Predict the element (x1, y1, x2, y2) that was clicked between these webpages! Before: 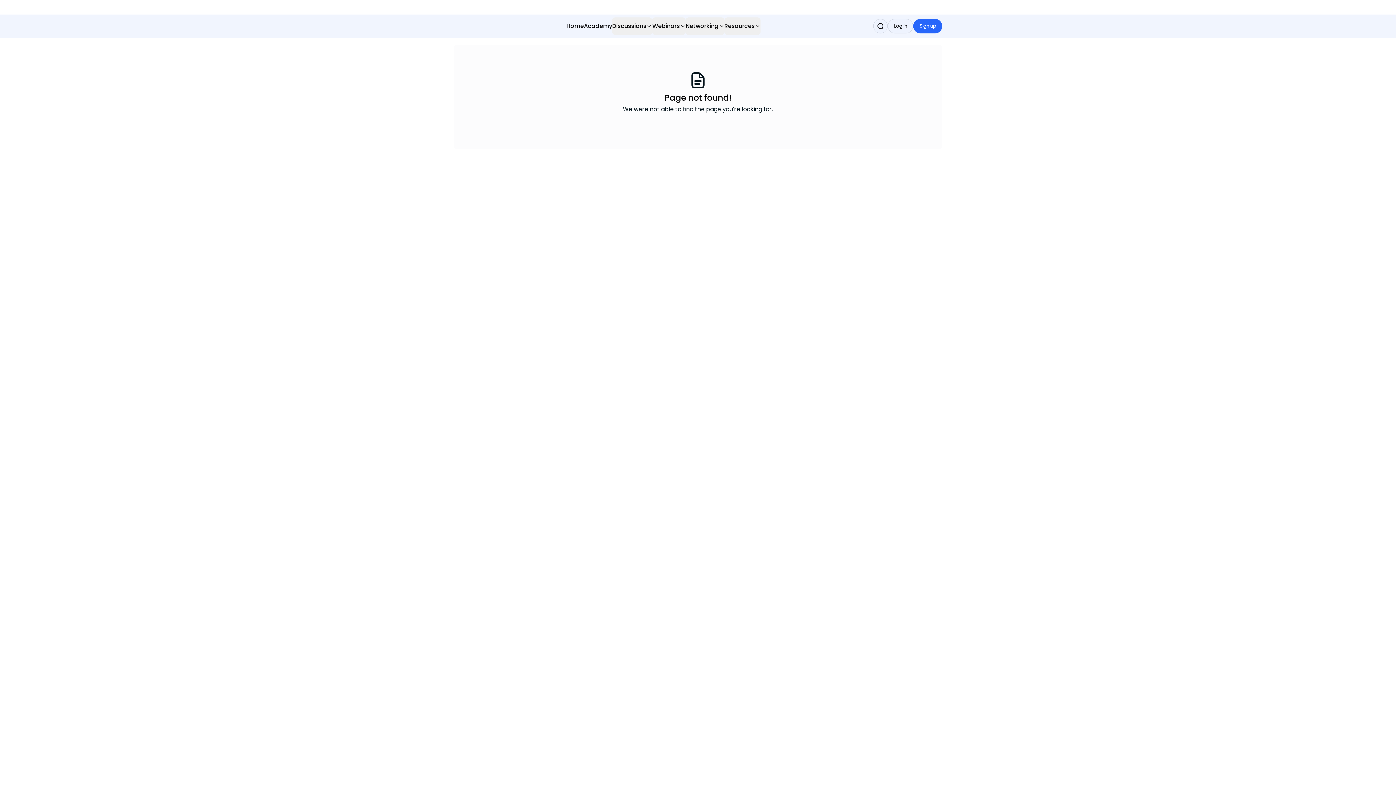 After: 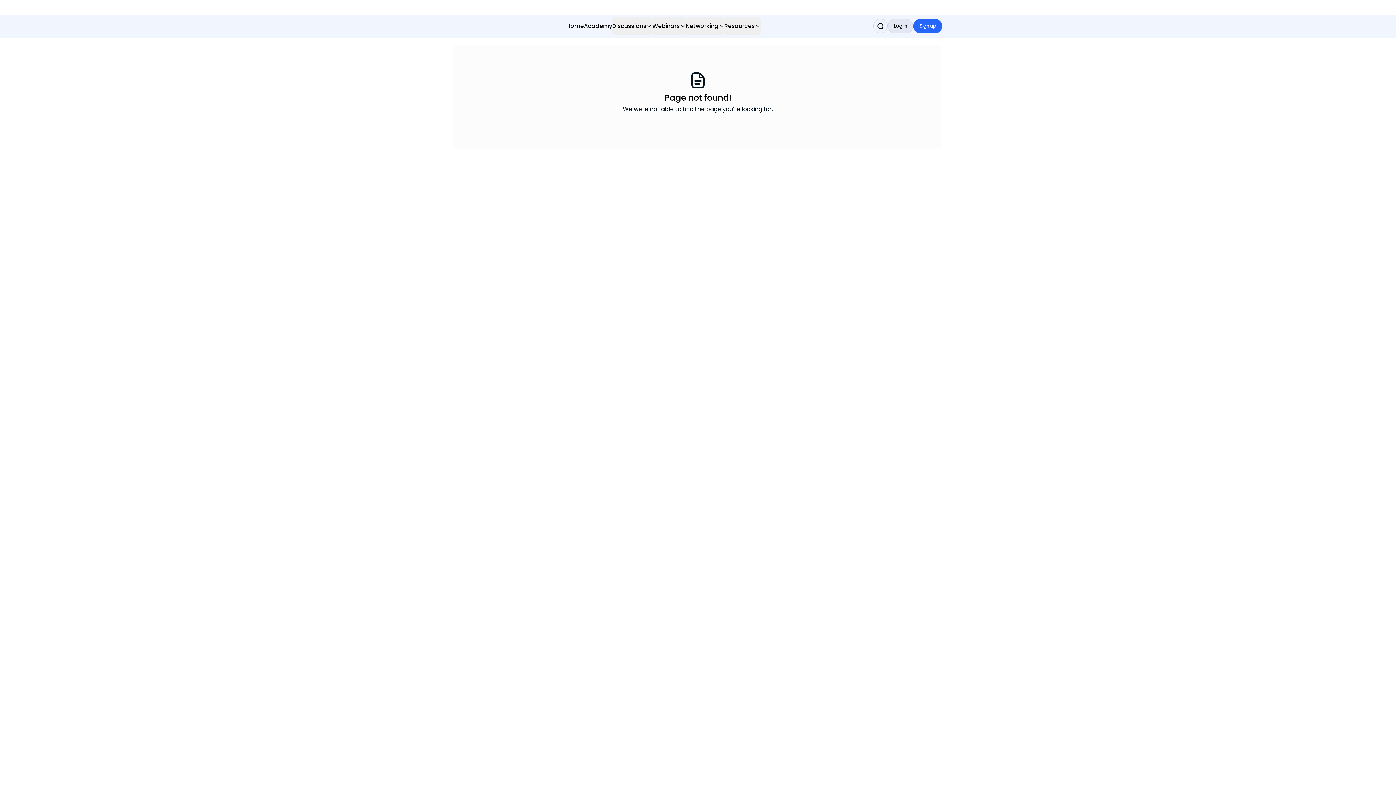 Action: bbox: (888, 18, 913, 33) label: Log in